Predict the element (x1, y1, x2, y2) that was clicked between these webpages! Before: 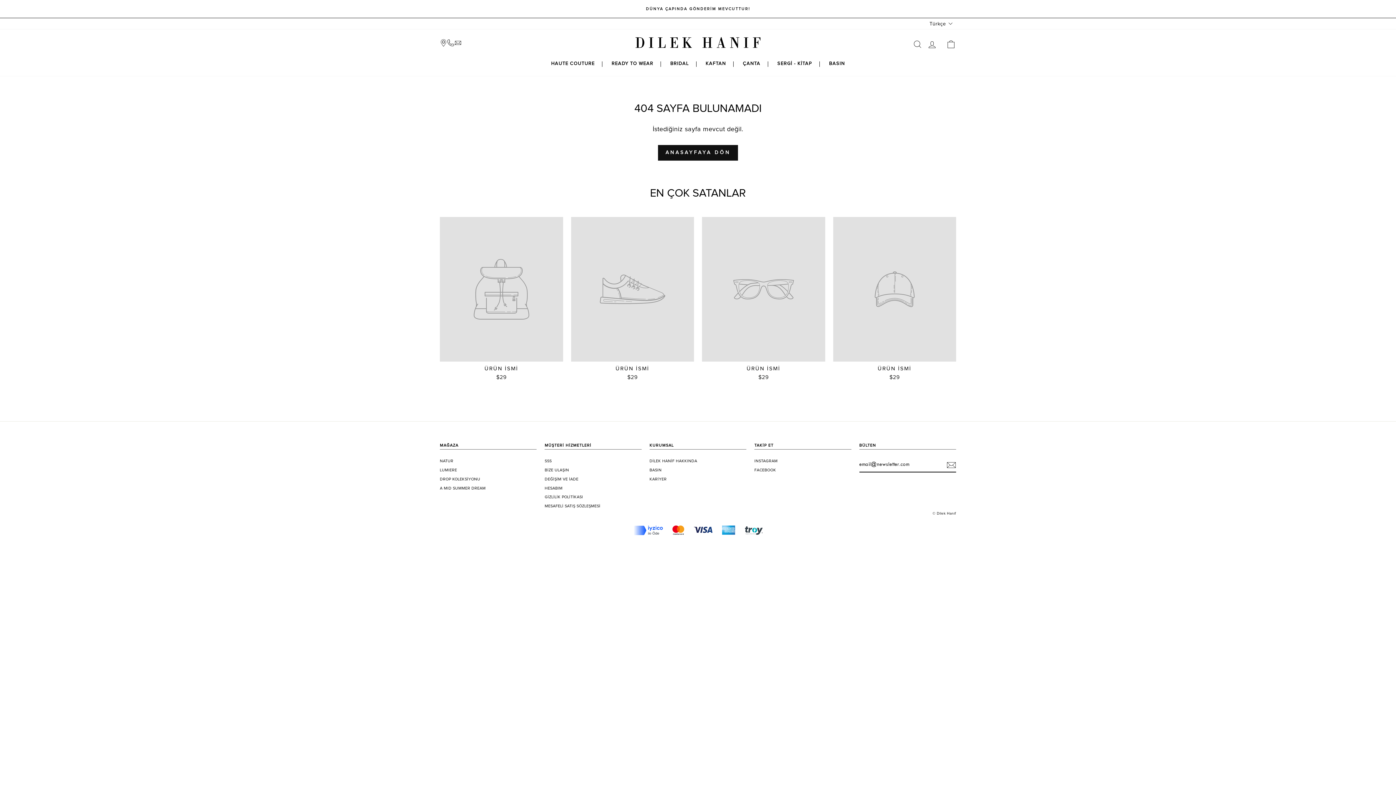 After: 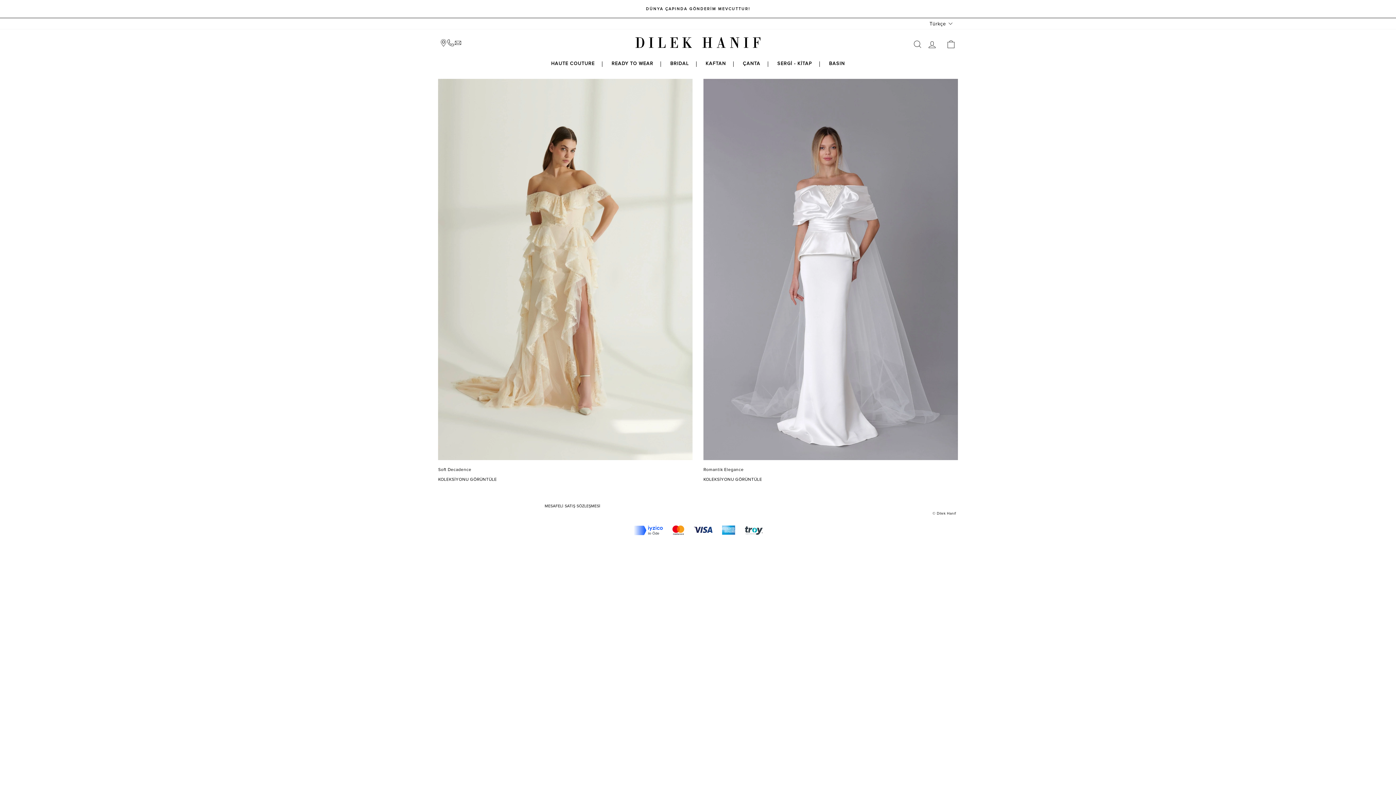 Action: label: BRIDAL bbox: (663, 61, 696, 66)